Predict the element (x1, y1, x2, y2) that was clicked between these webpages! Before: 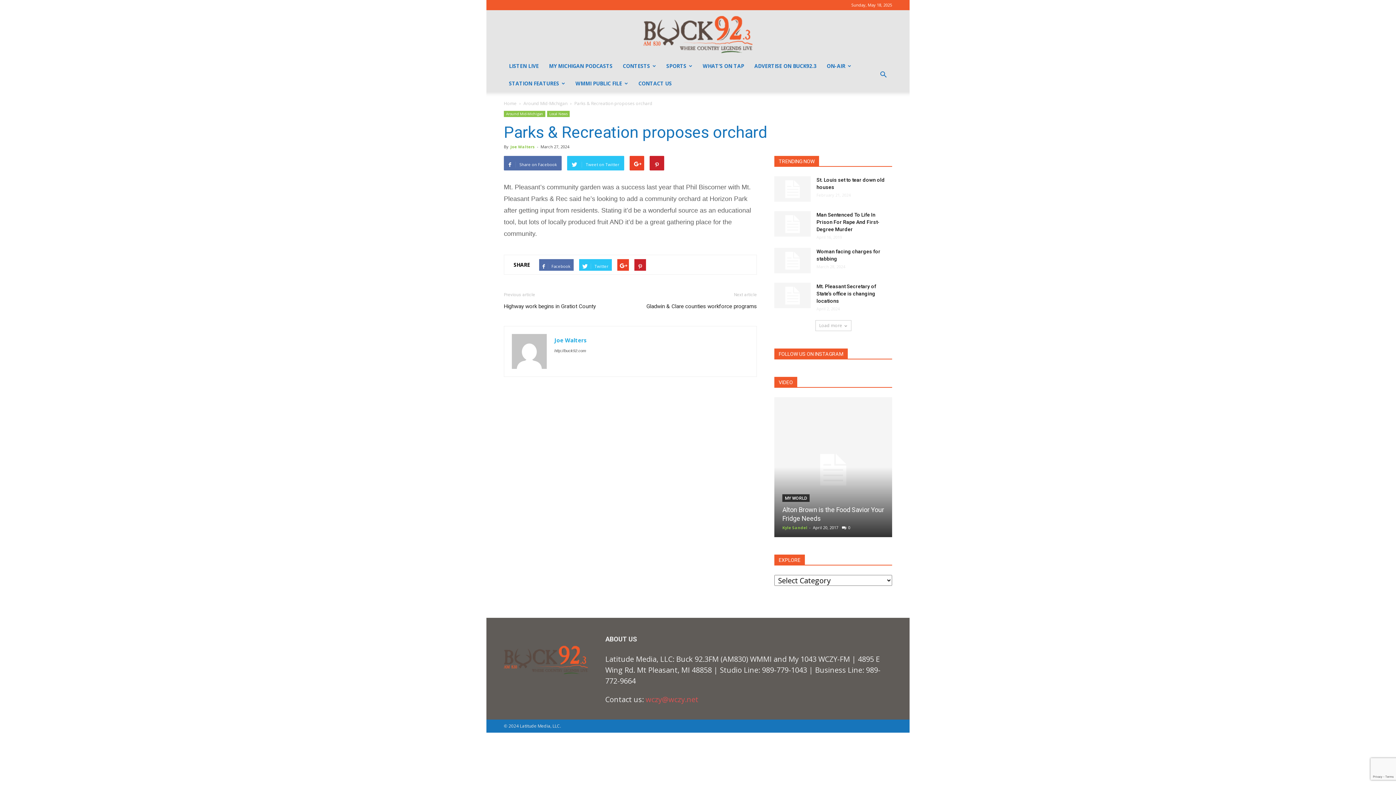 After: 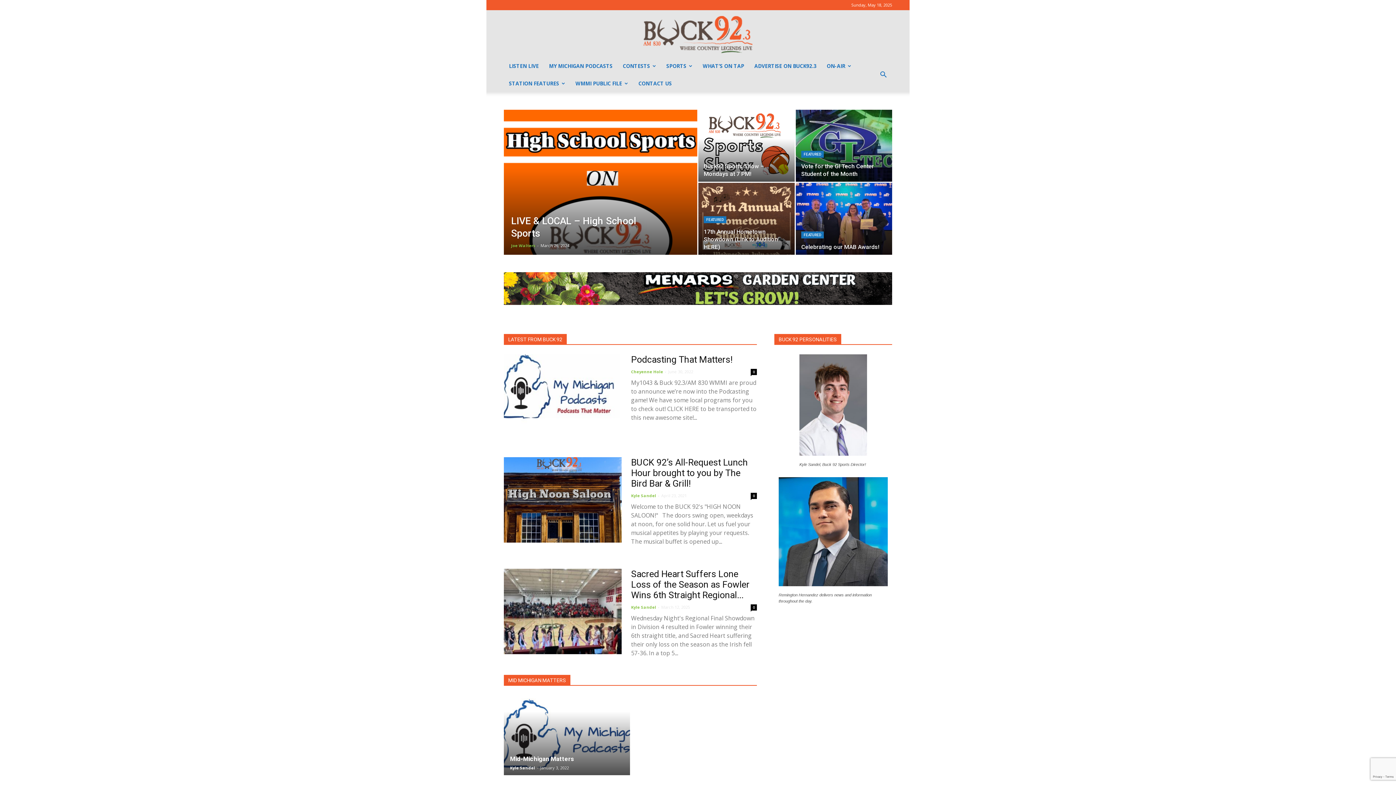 Action: label: Home bbox: (504, 100, 516, 106)